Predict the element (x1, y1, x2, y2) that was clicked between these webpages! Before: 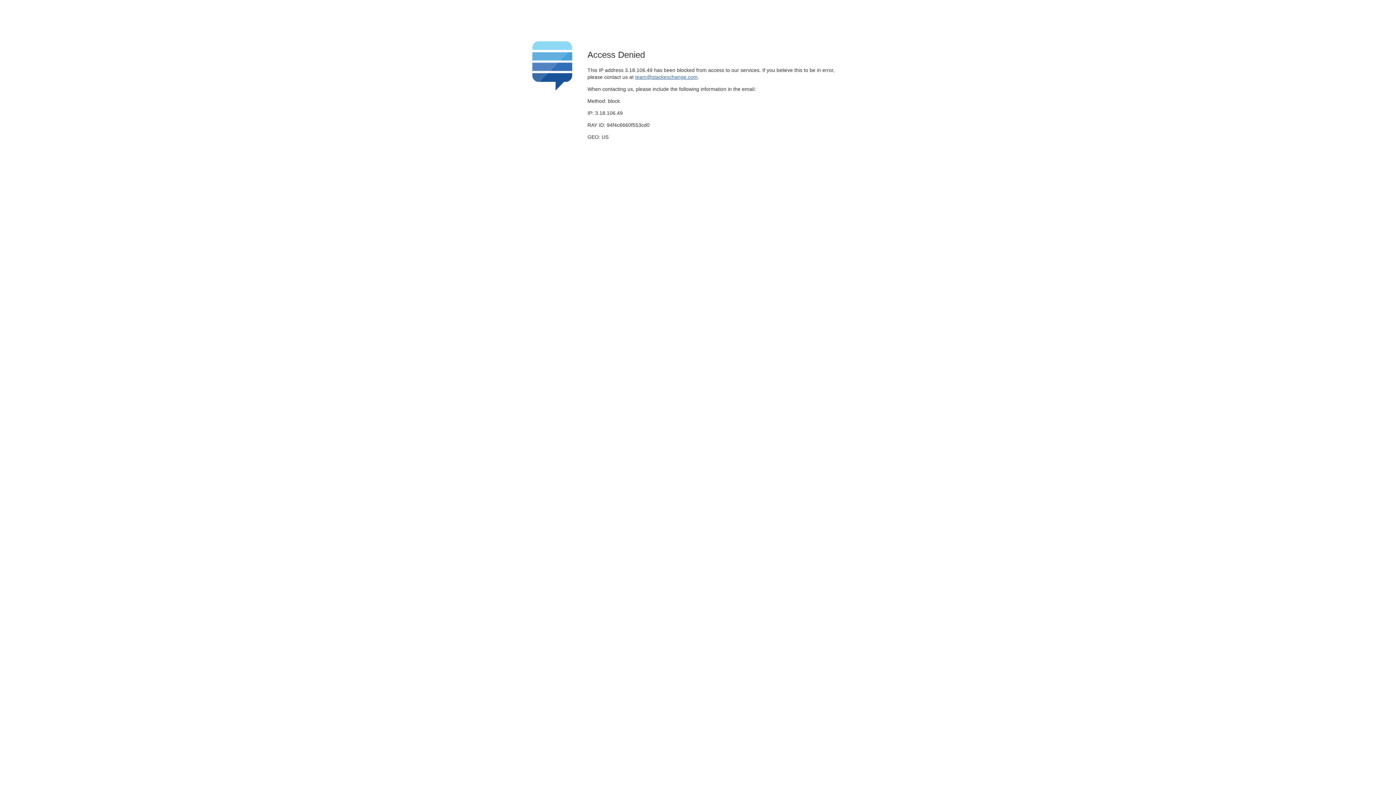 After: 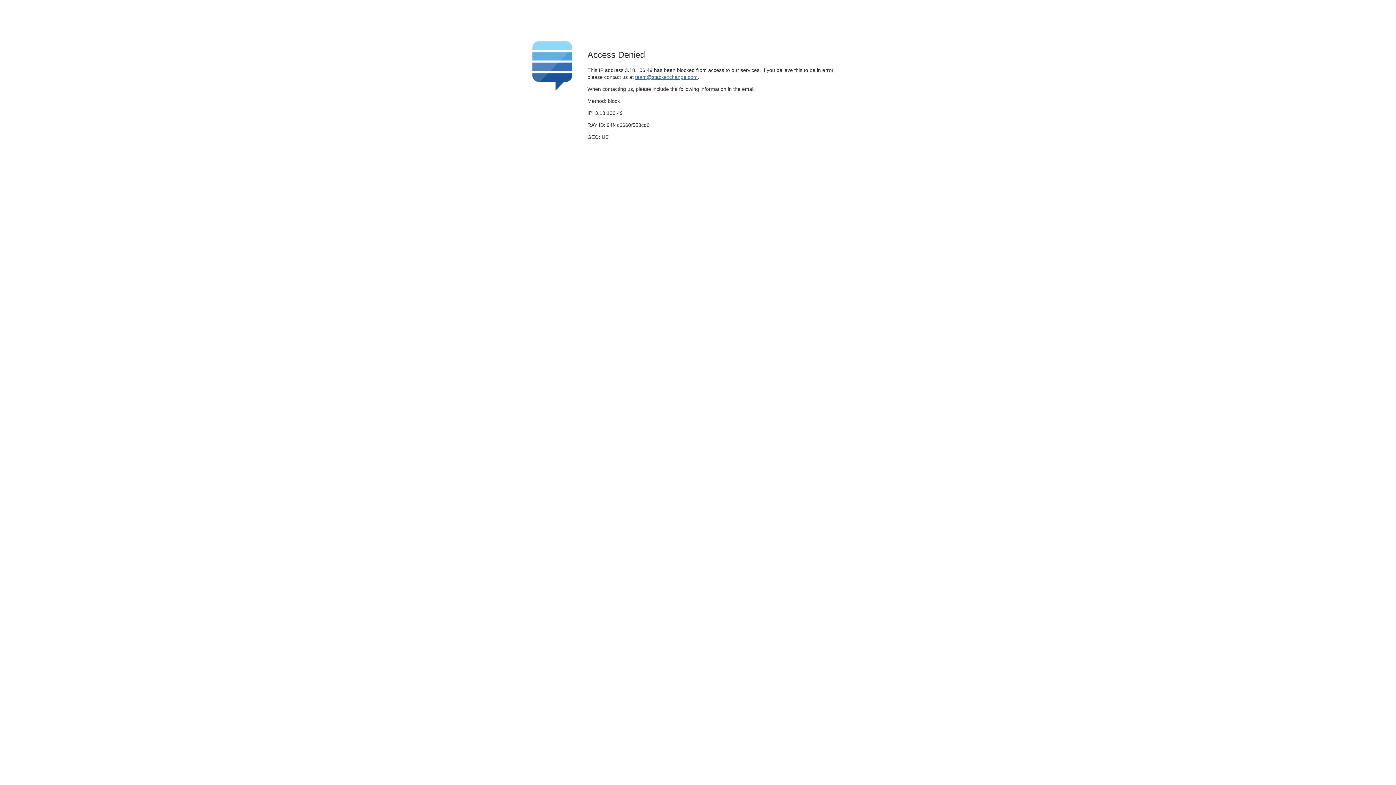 Action: label: team@stackexchange.com bbox: (635, 74, 697, 79)